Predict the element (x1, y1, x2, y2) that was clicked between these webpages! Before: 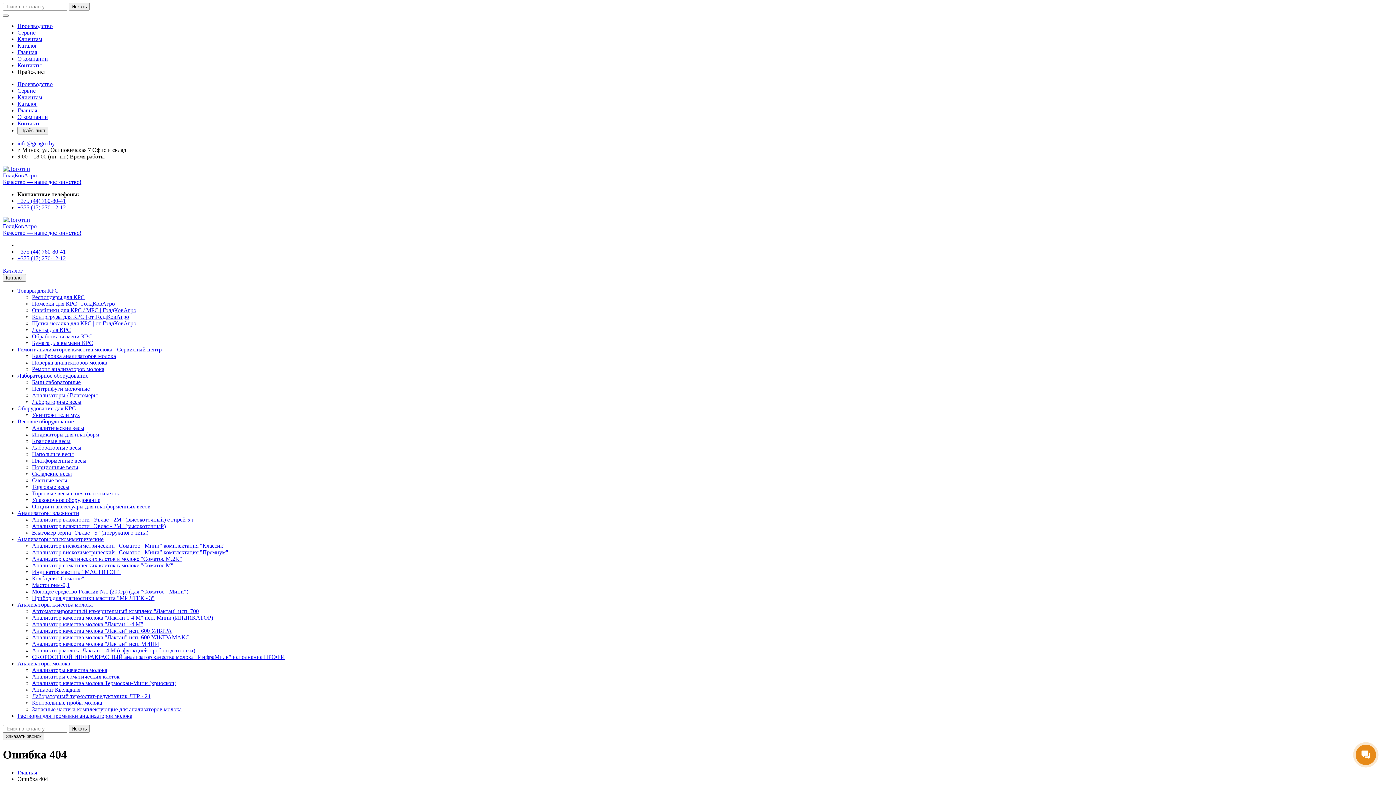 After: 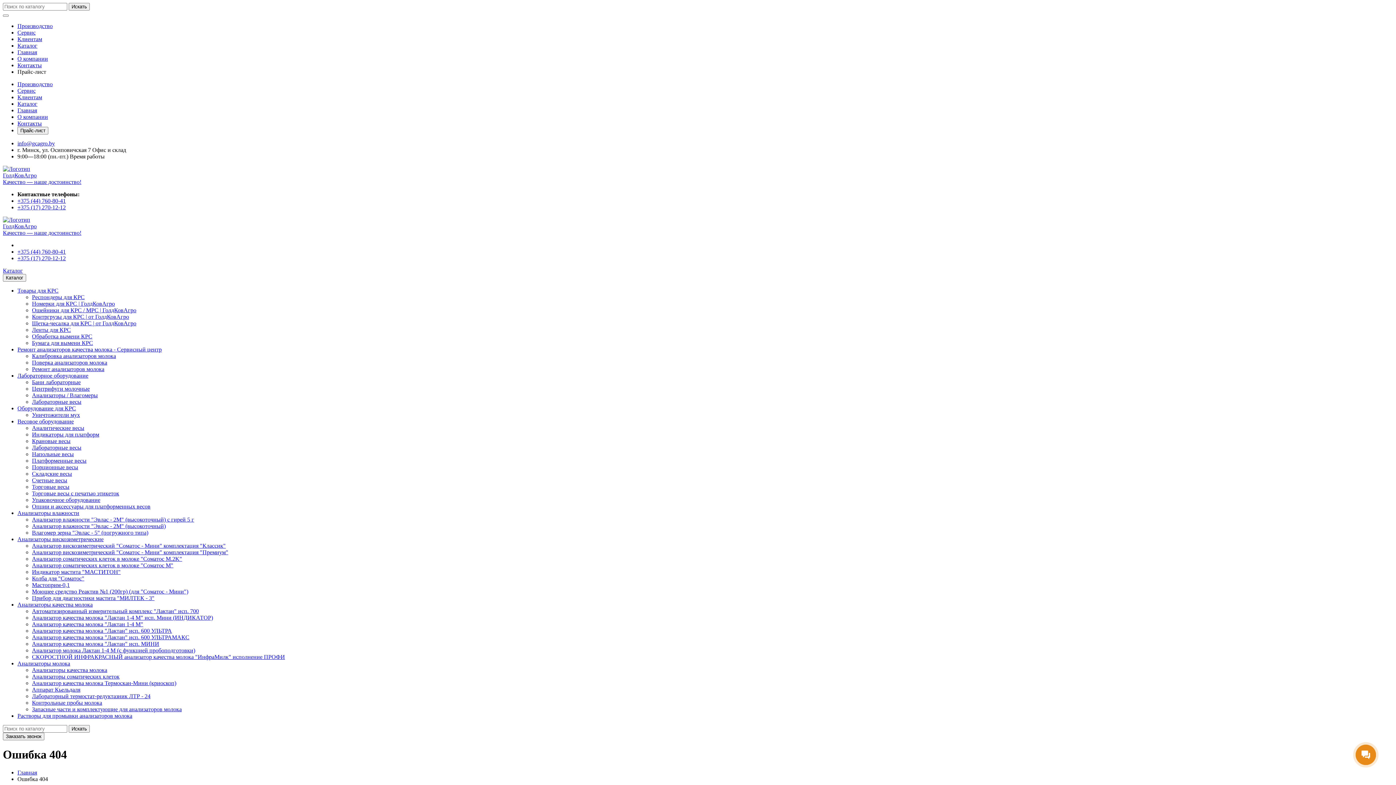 Action: bbox: (32, 457, 86, 464) label: Платформенные весы